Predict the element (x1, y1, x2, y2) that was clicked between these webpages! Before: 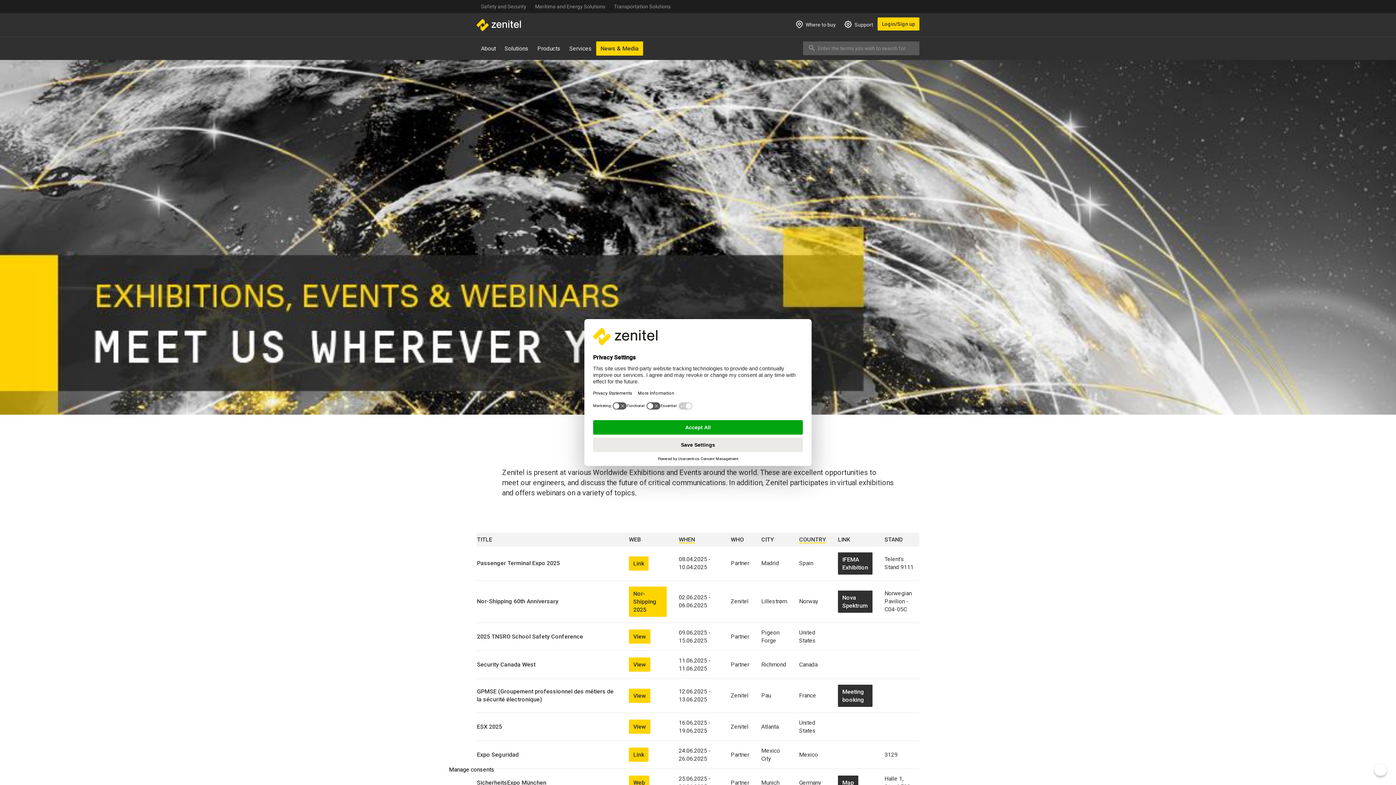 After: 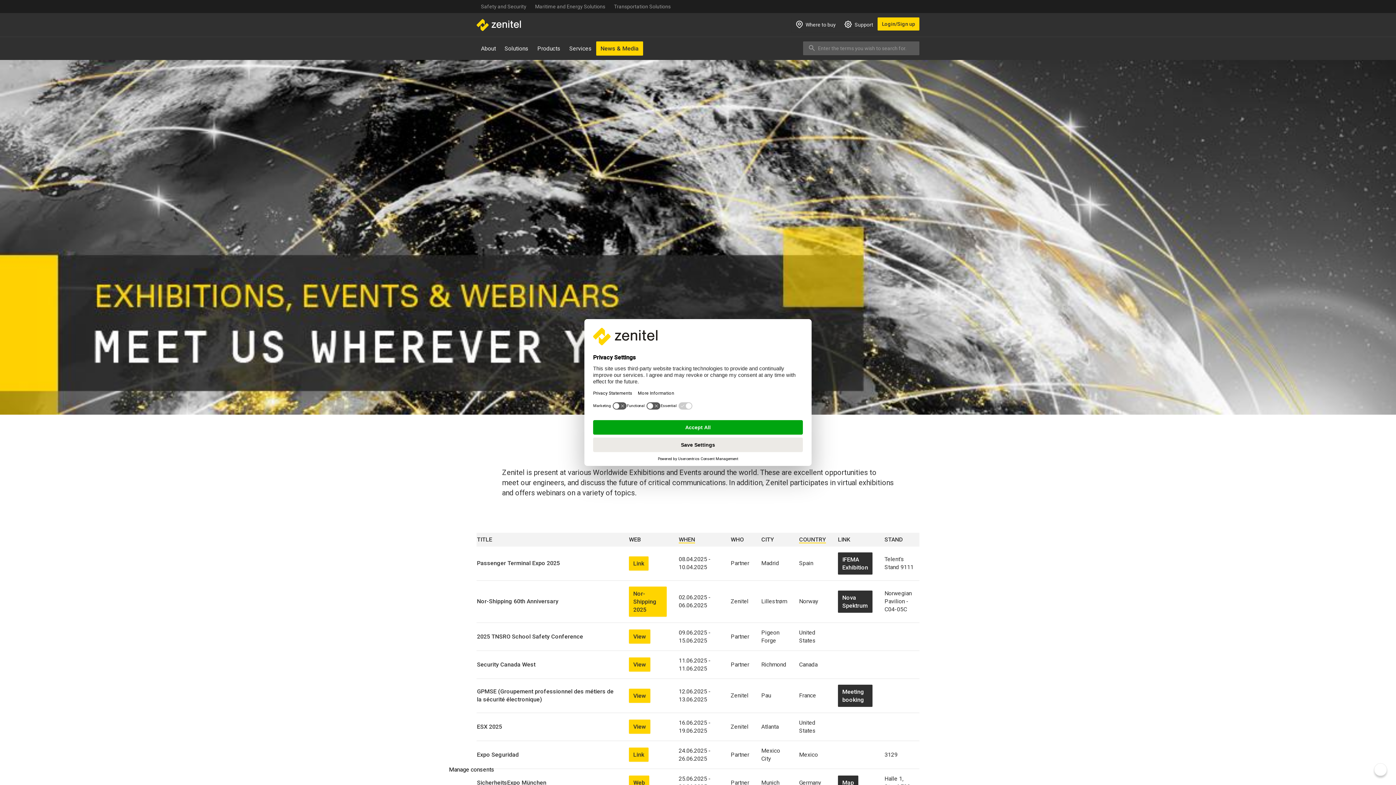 Action: bbox: (1374, 763, 1387, 776) label: Manage consents